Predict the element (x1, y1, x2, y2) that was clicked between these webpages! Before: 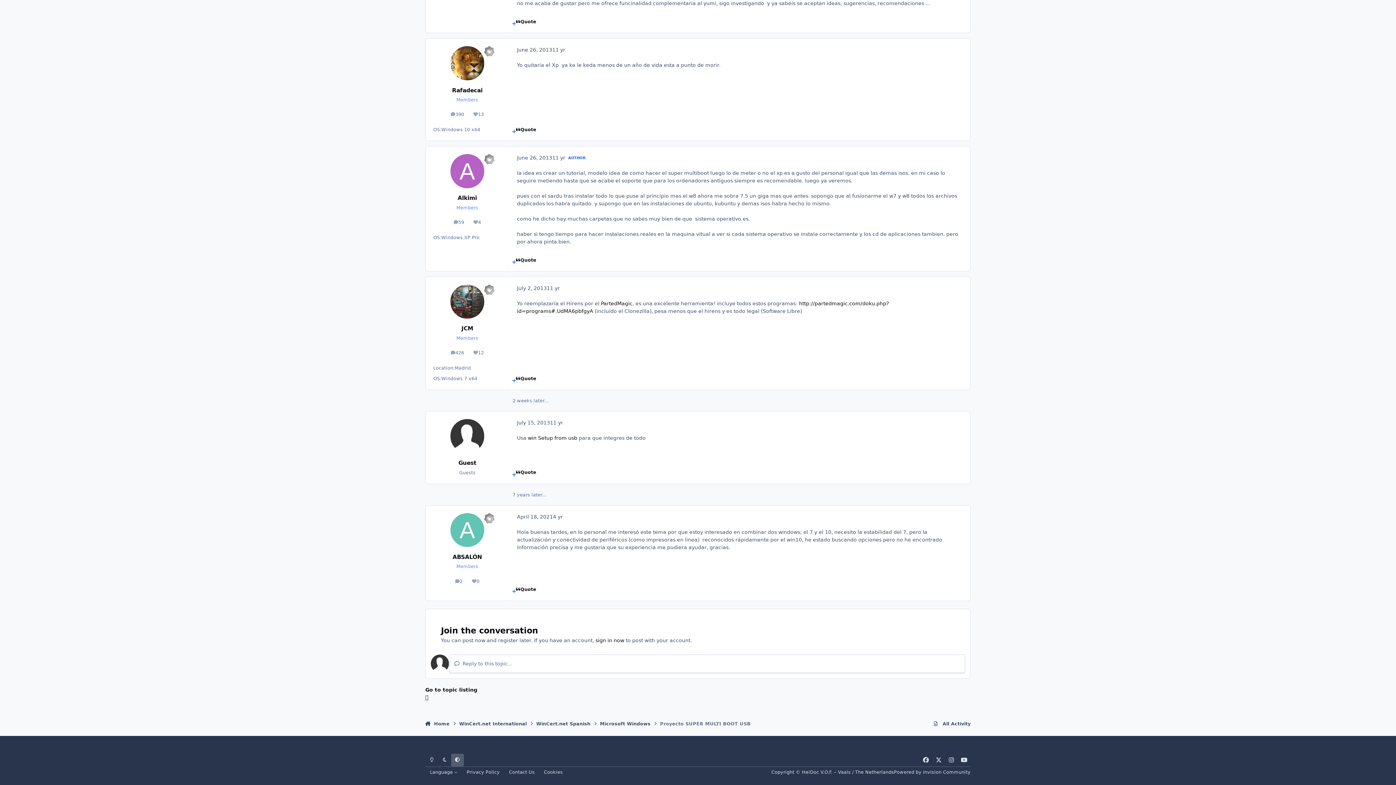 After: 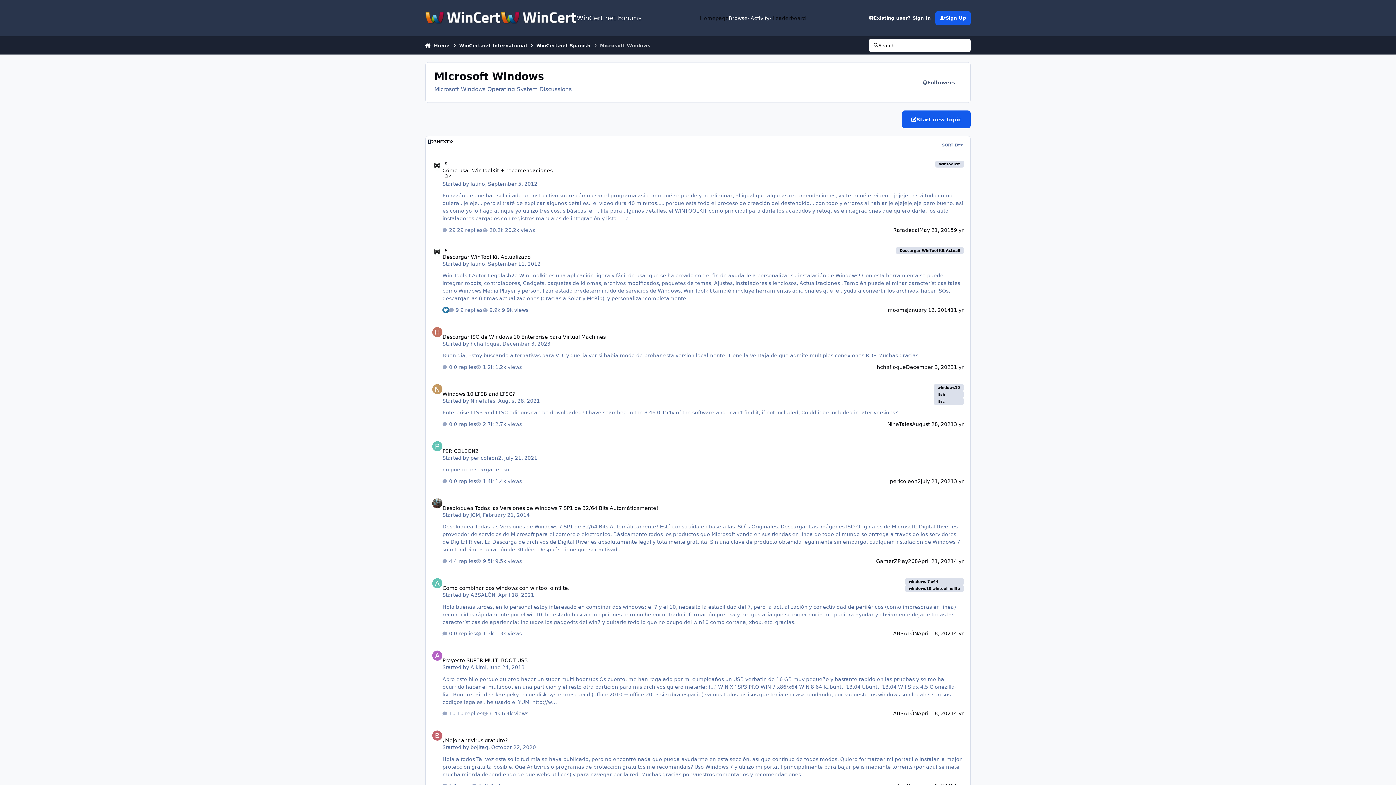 Action: label: Go to topic listing bbox: (425, 686, 970, 700)